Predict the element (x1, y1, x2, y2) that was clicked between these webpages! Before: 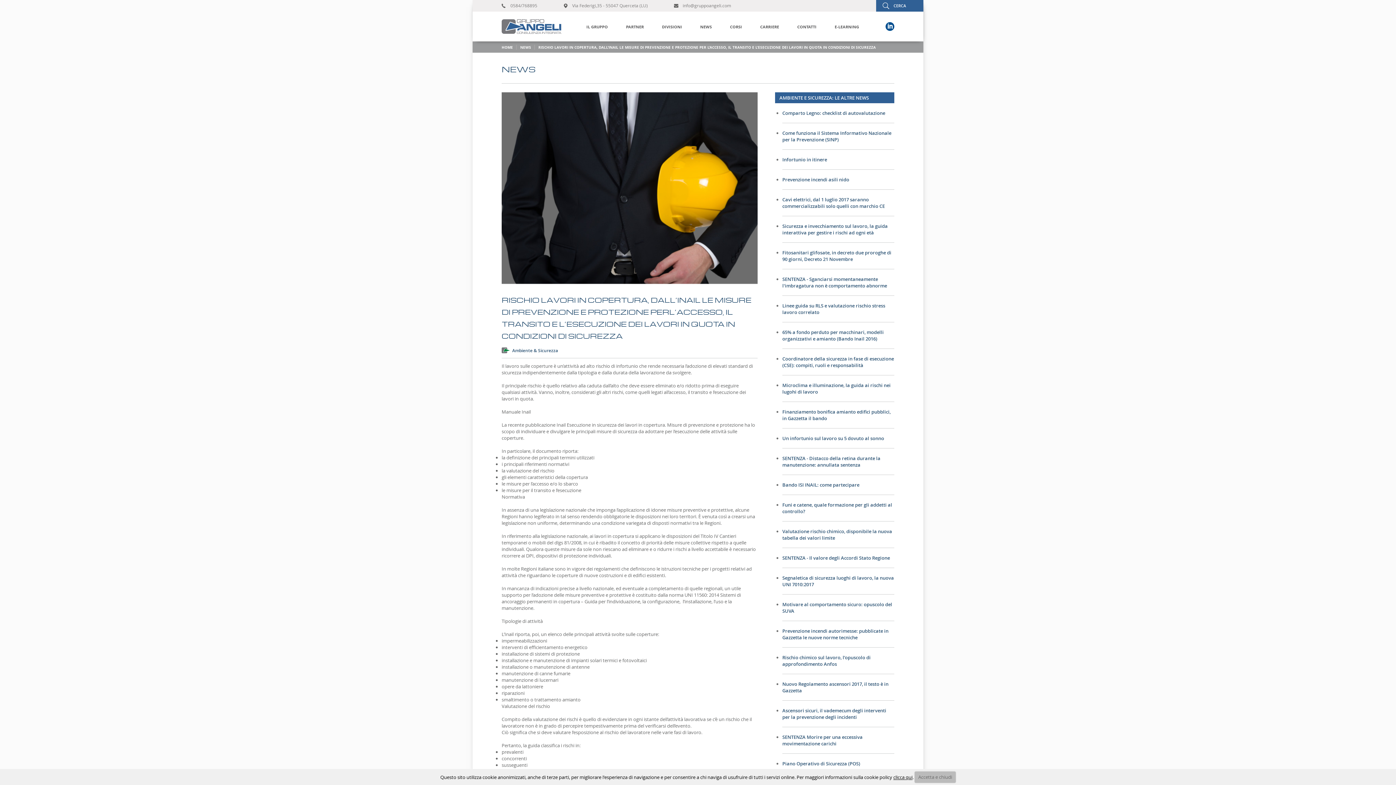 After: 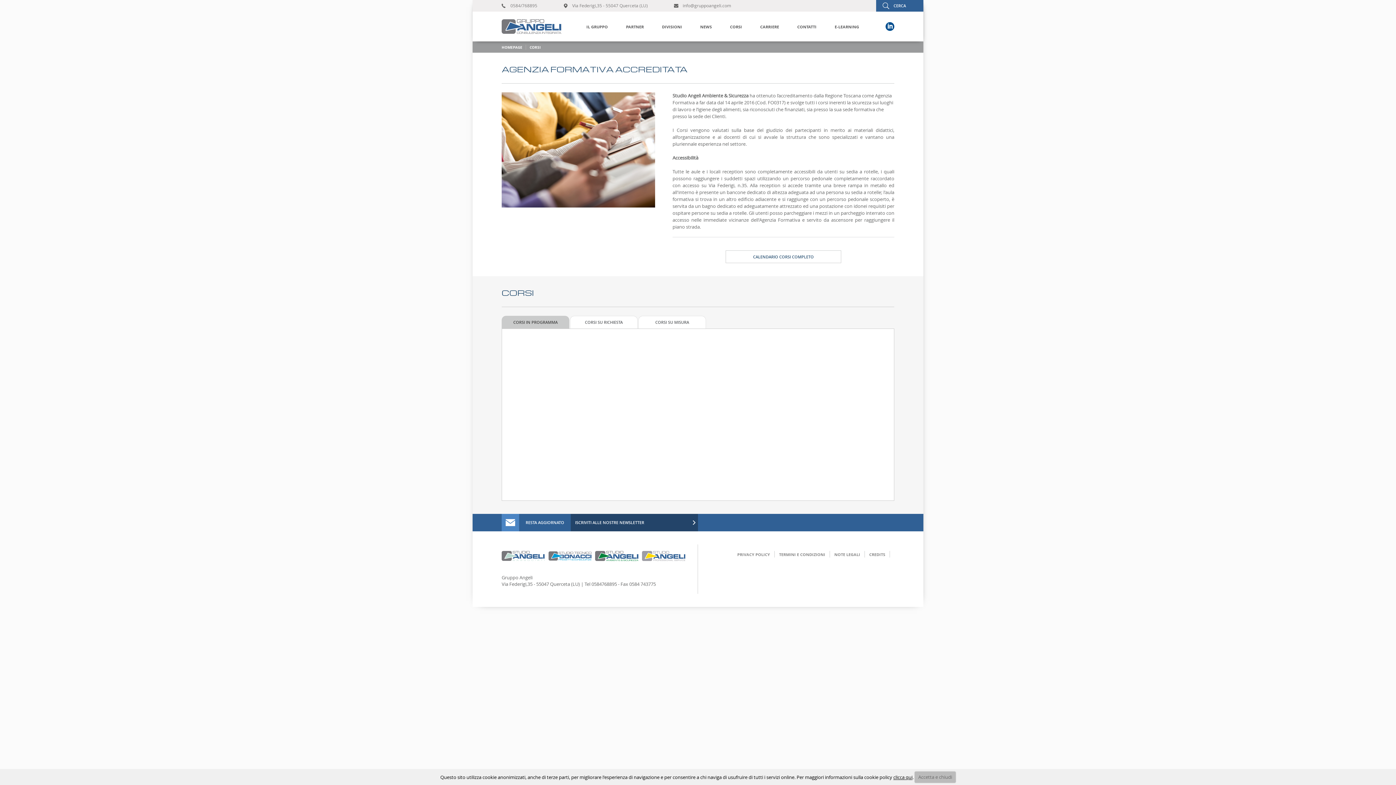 Action: bbox: (725, 21, 747, 32) label: CORSI